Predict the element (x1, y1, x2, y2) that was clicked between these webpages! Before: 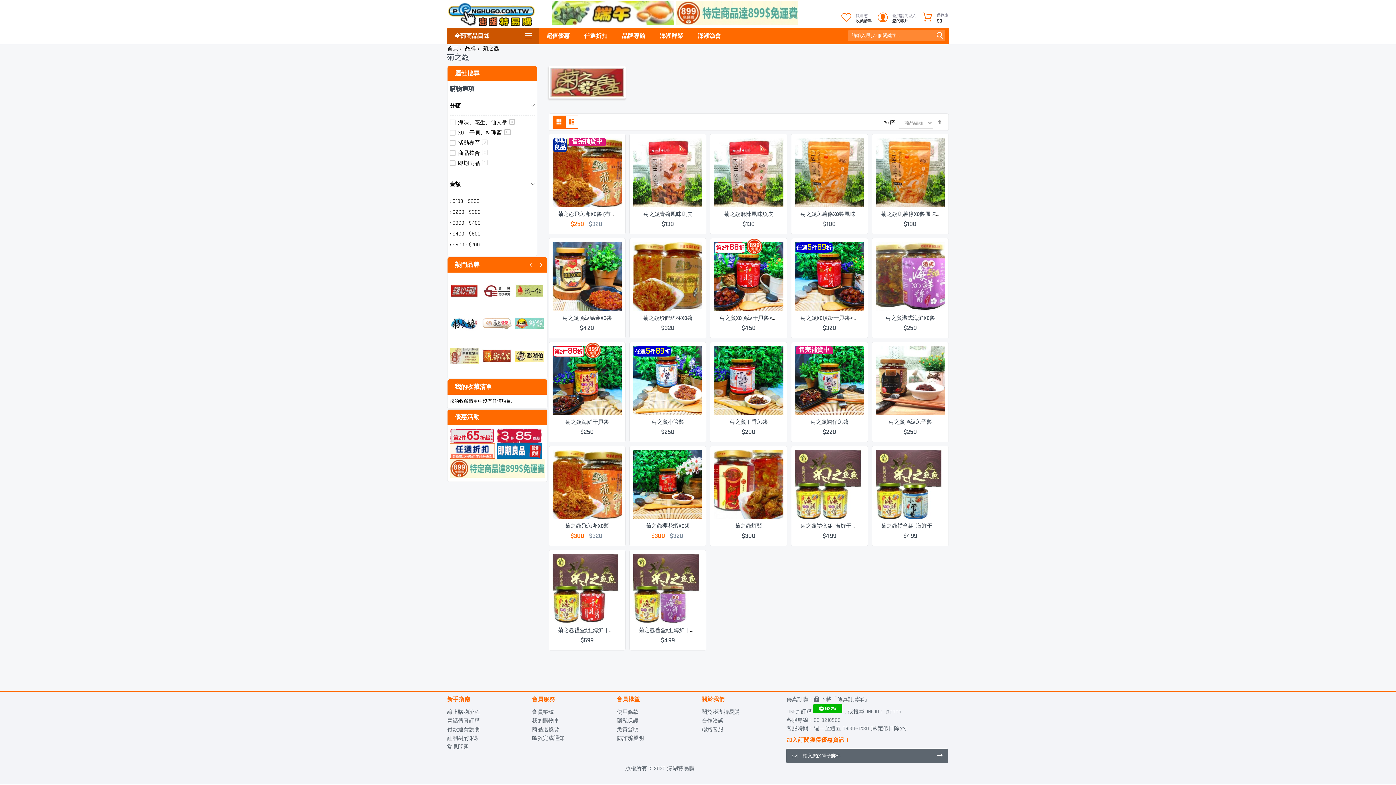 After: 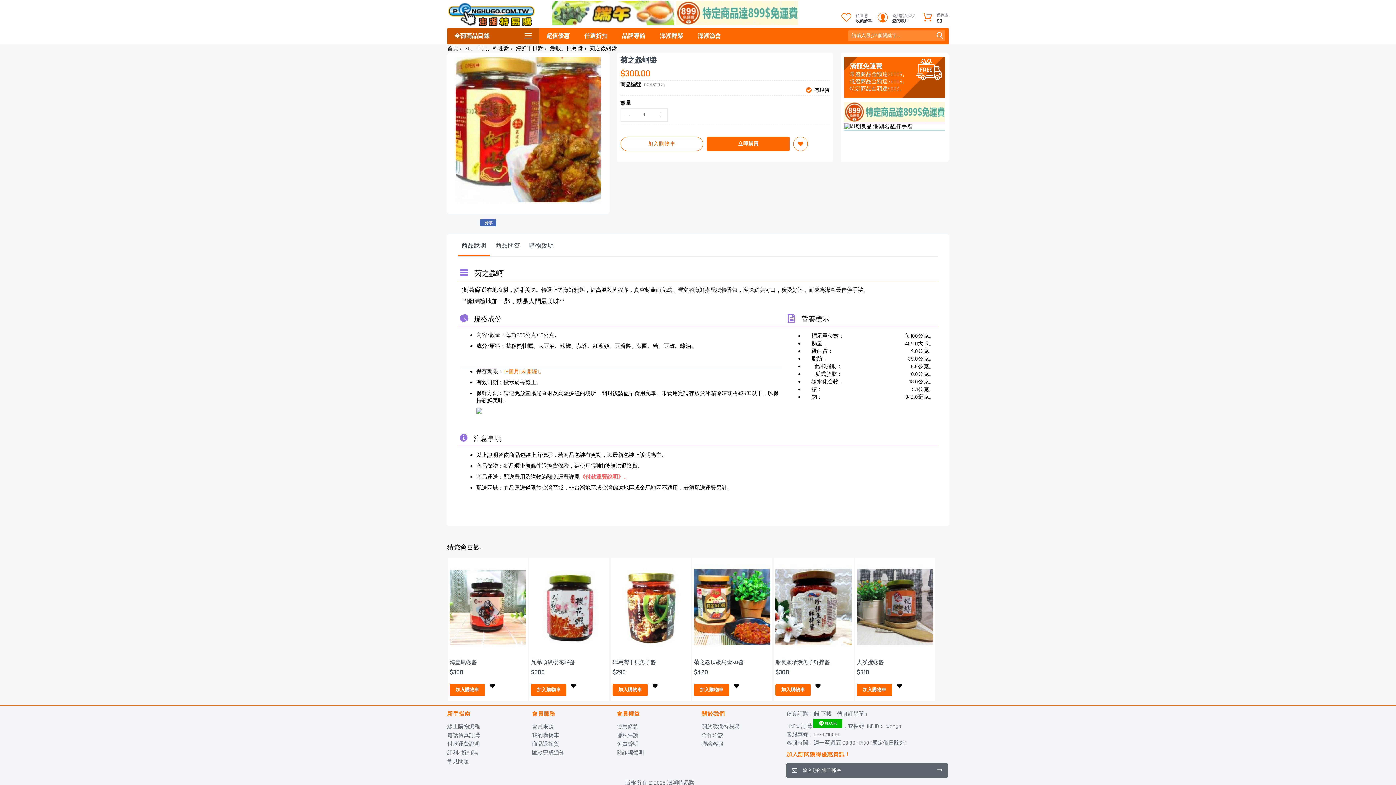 Action: bbox: (714, 450, 783, 457)